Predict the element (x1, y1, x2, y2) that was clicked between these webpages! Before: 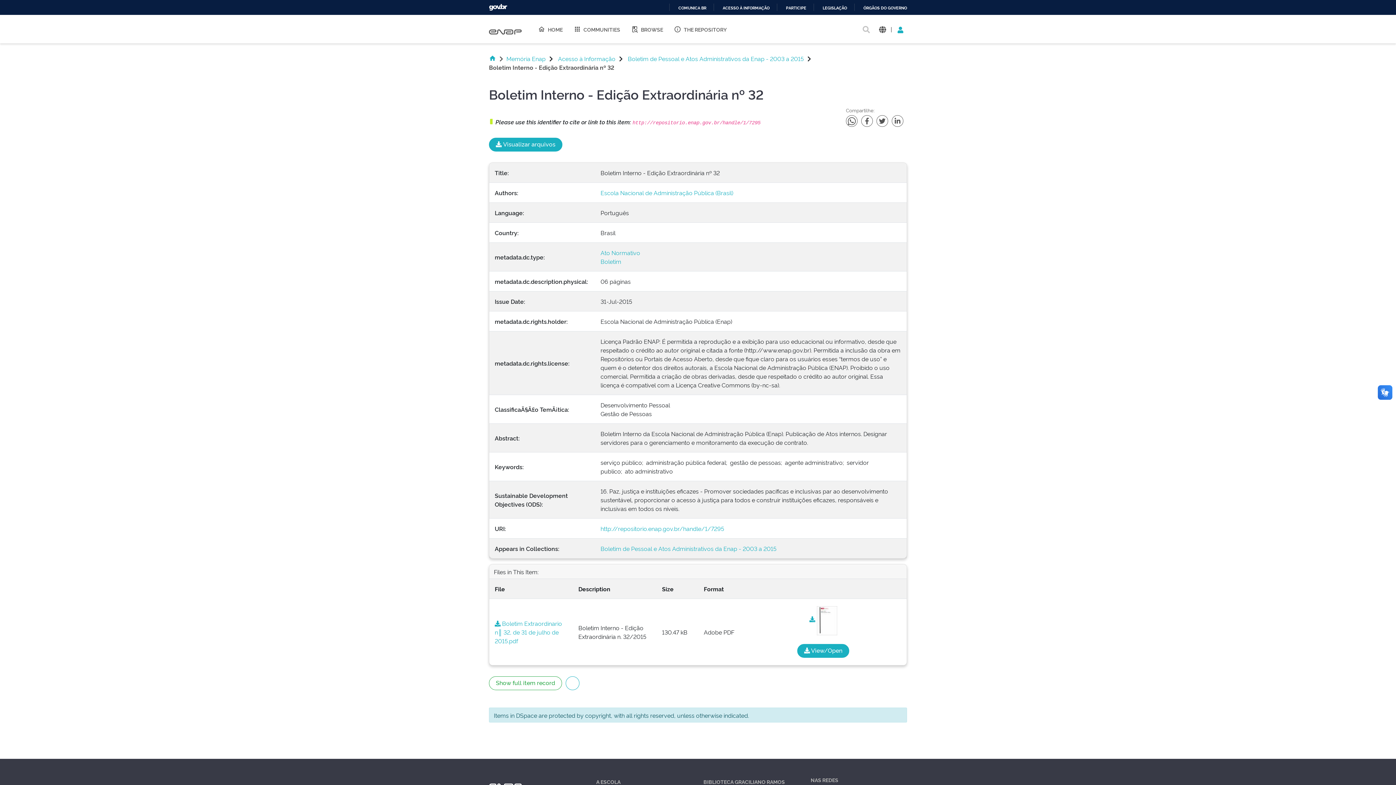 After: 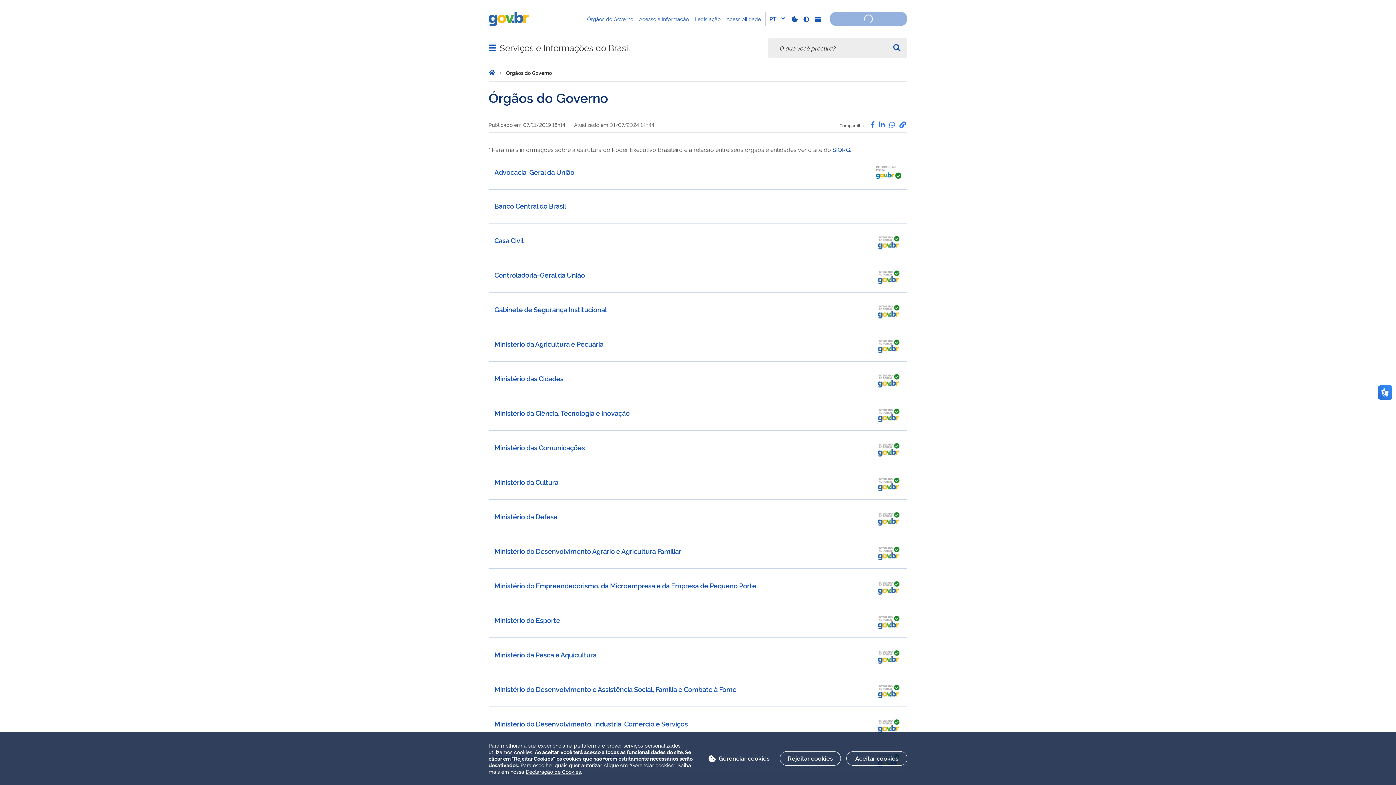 Action: label: ÓRGÃOS DO GOVERNO bbox: (857, 5, 907, 10)